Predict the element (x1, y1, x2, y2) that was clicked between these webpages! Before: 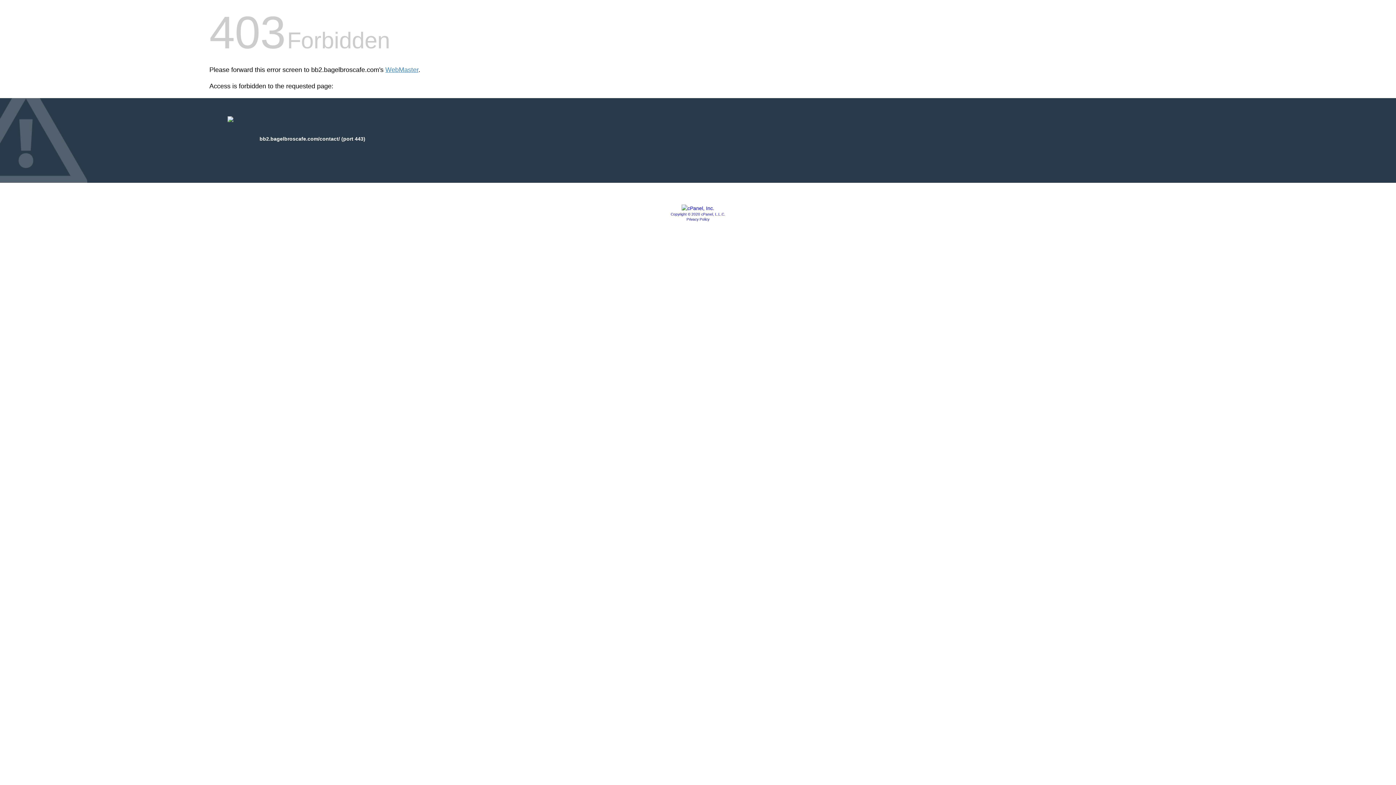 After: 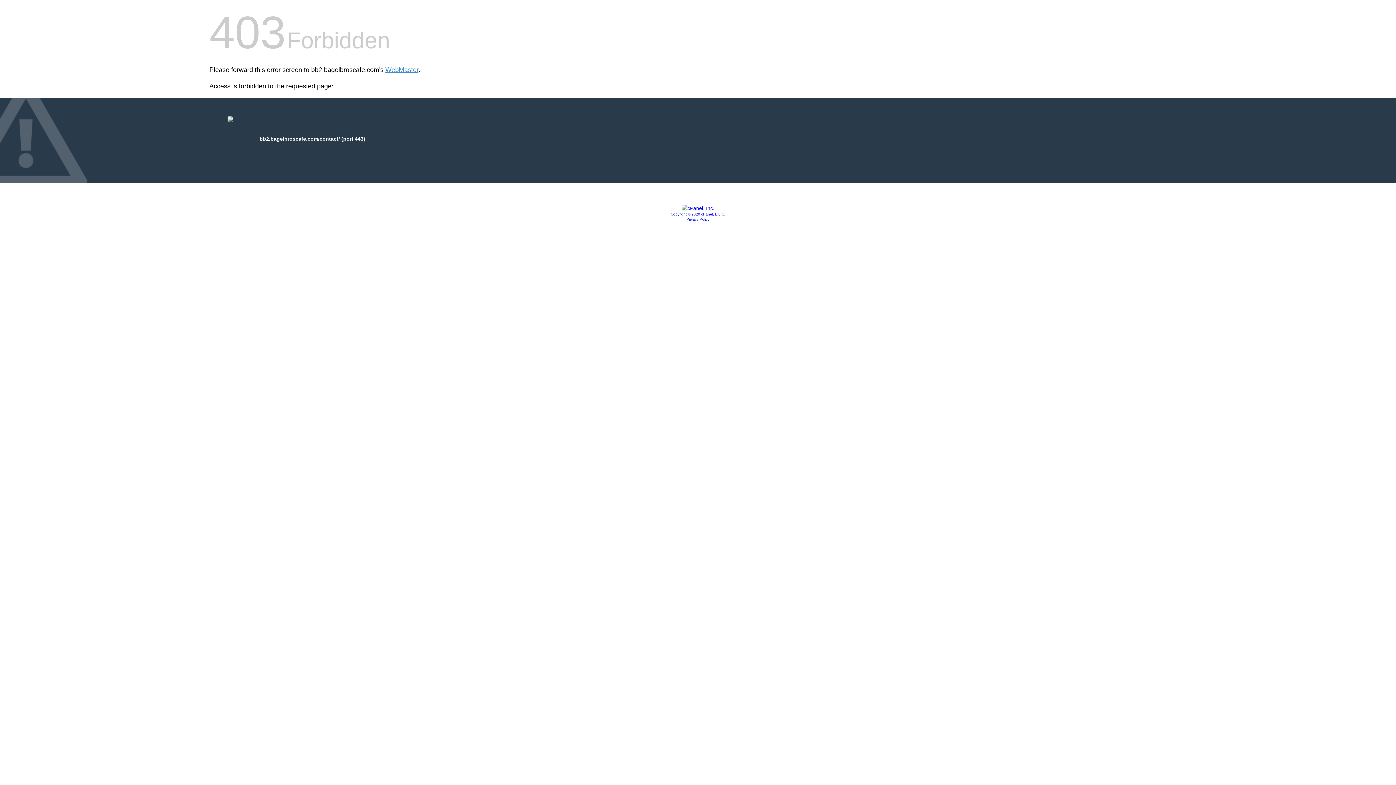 Action: bbox: (681, 205, 714, 211)